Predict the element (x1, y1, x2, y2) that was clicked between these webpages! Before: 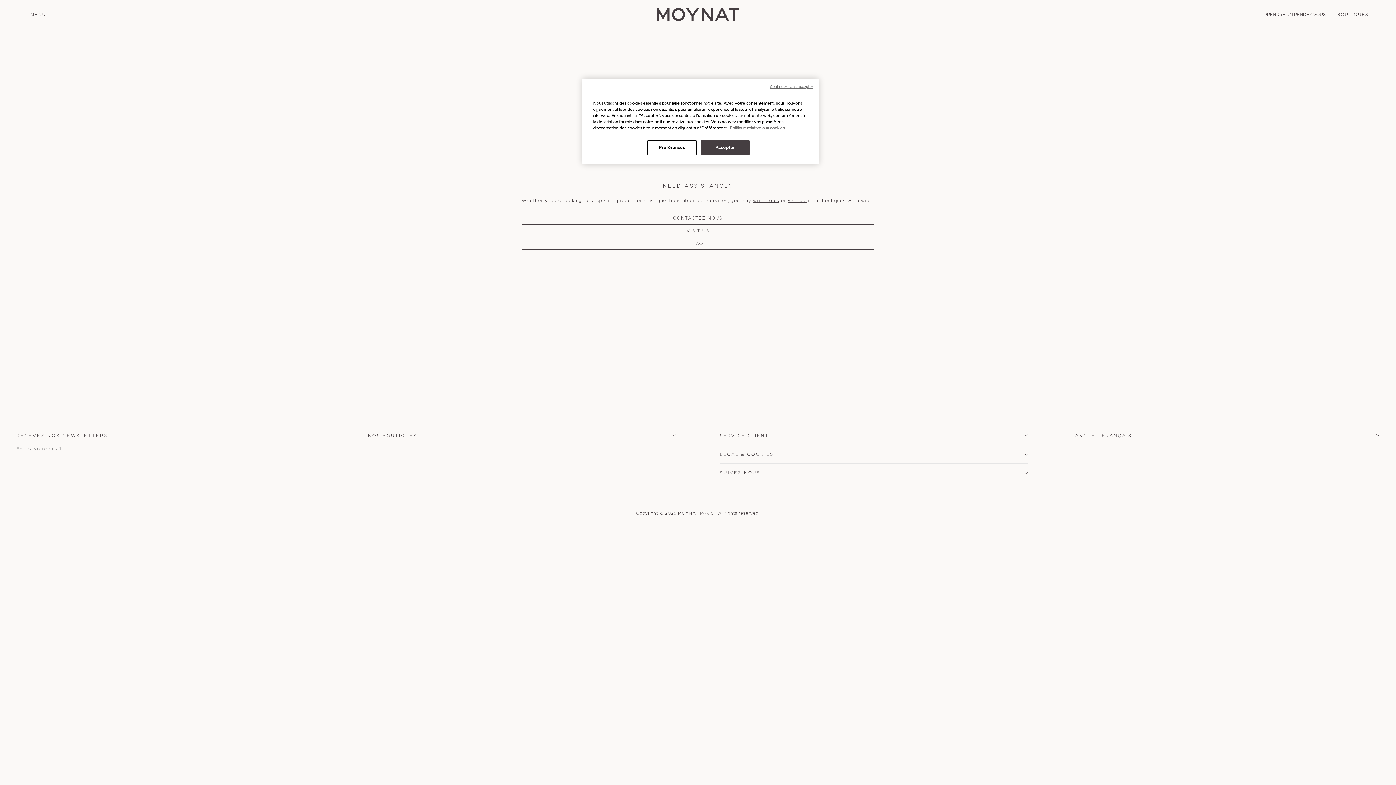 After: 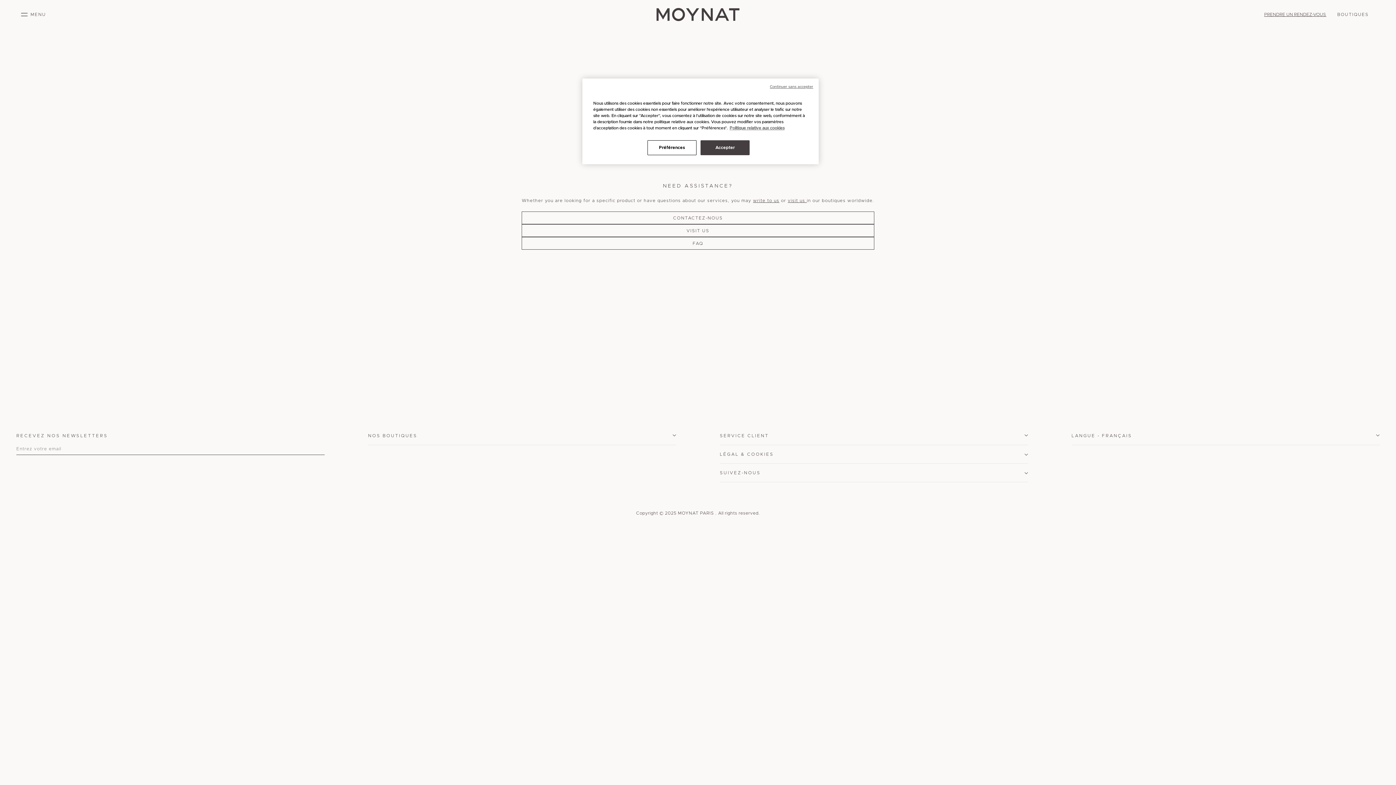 Action: label: PRENDRE UN RENDEZ-VOUS bbox: (1264, 10, 1337, 18)